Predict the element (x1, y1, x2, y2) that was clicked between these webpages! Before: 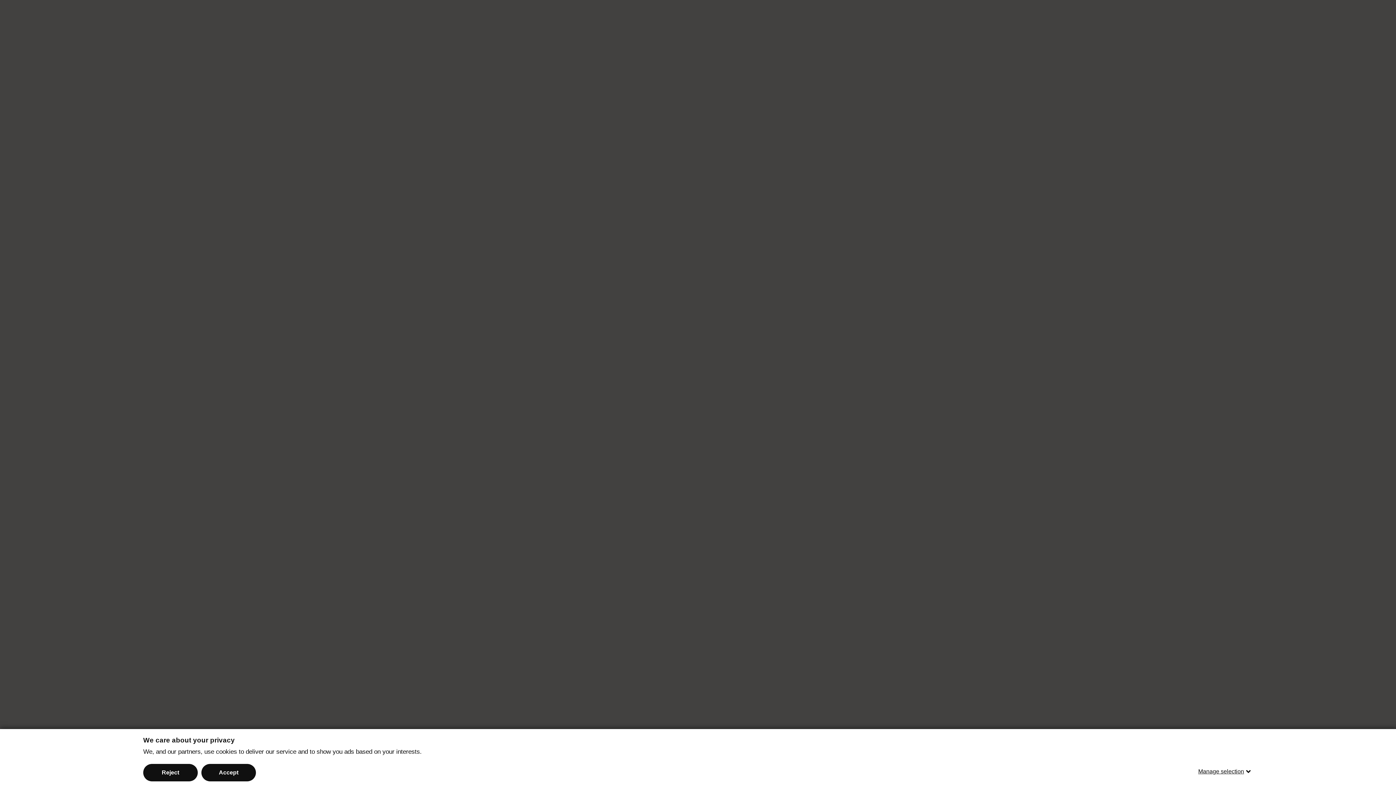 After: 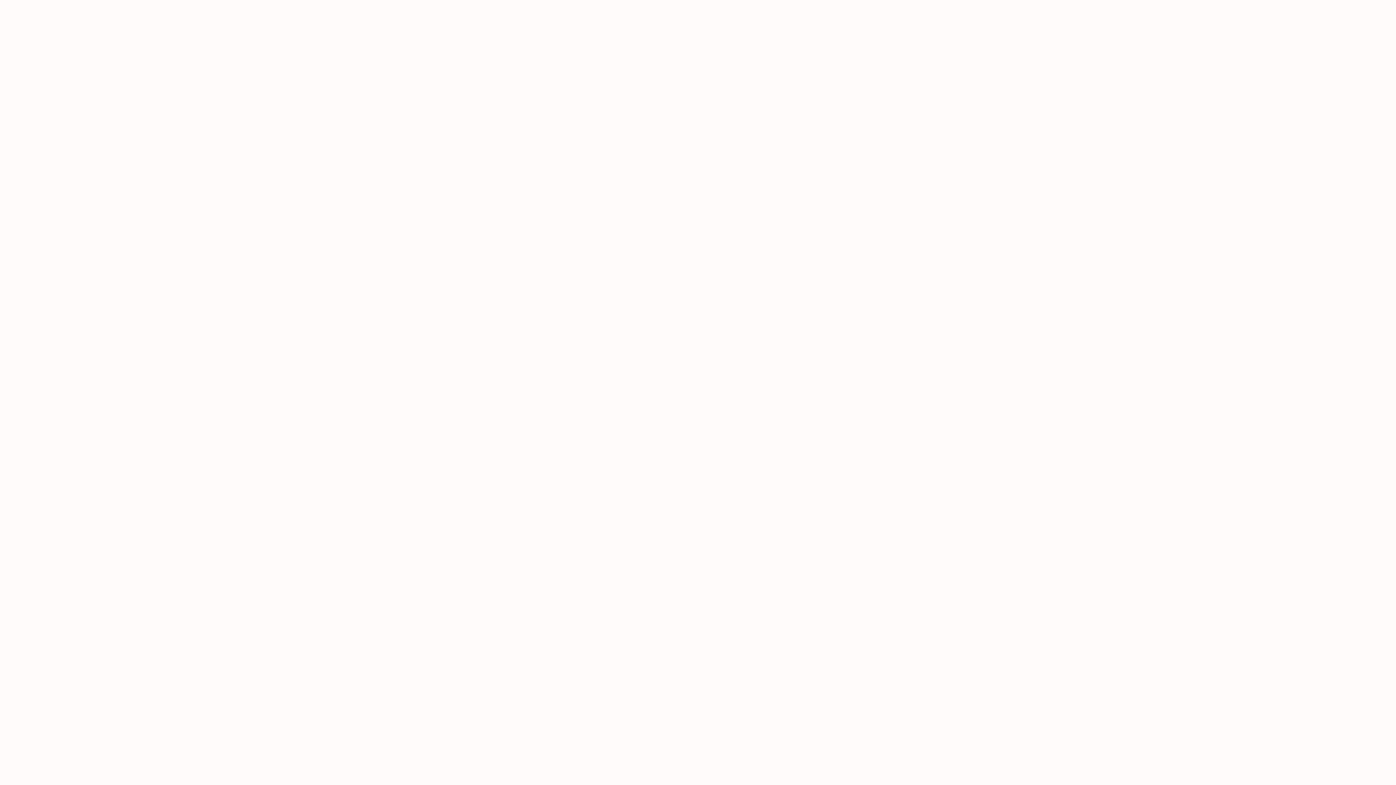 Action: bbox: (201, 764, 256, 781) label: Accept